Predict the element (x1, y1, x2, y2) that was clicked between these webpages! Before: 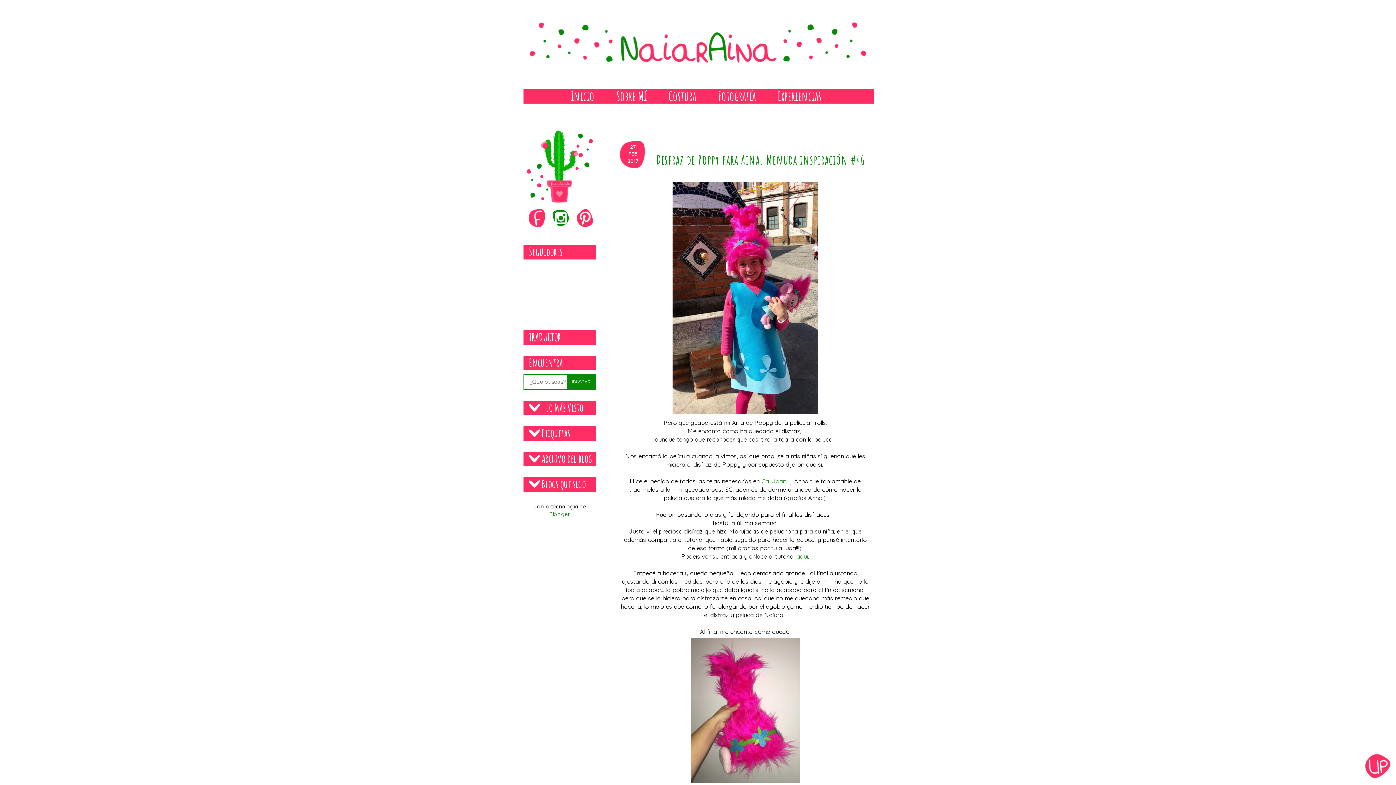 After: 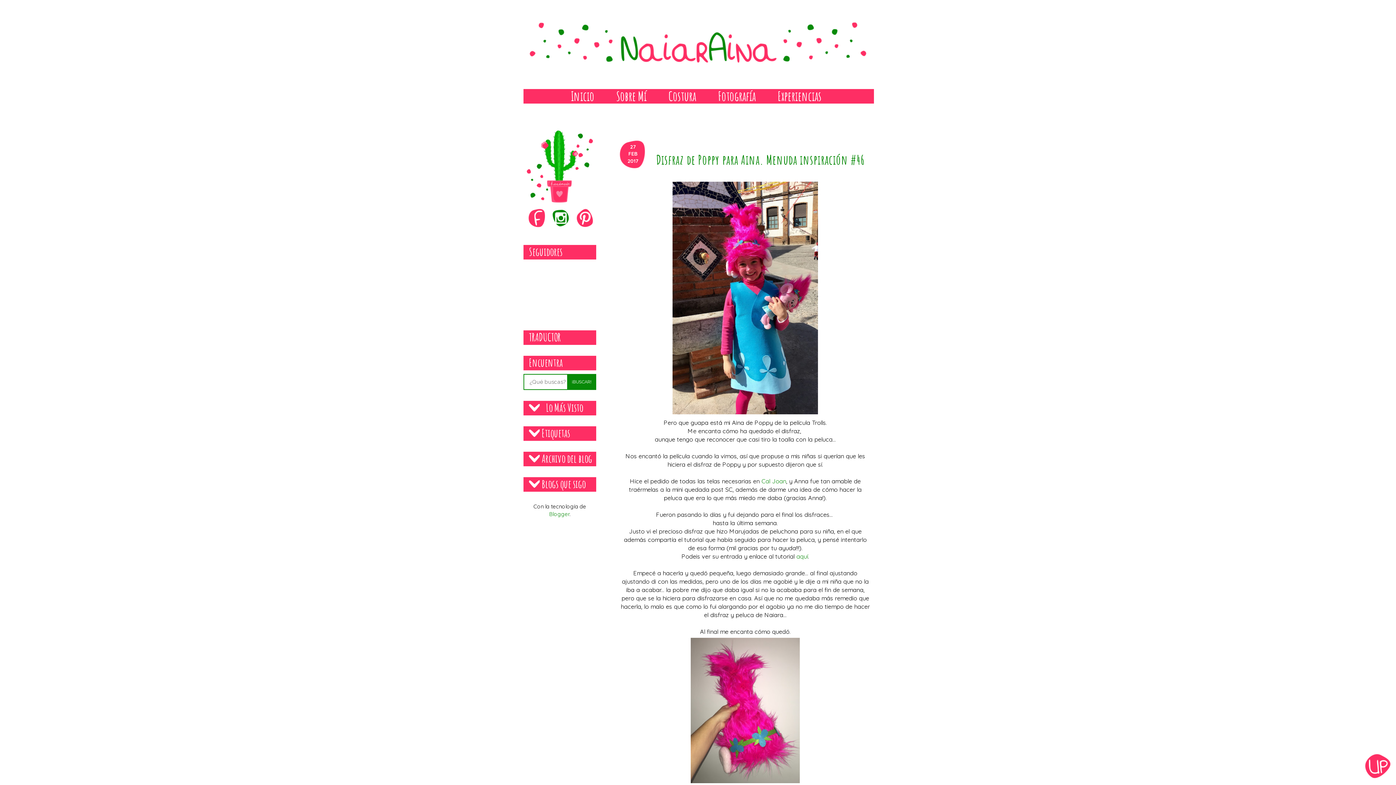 Action: bbox: (576, 209, 593, 228)